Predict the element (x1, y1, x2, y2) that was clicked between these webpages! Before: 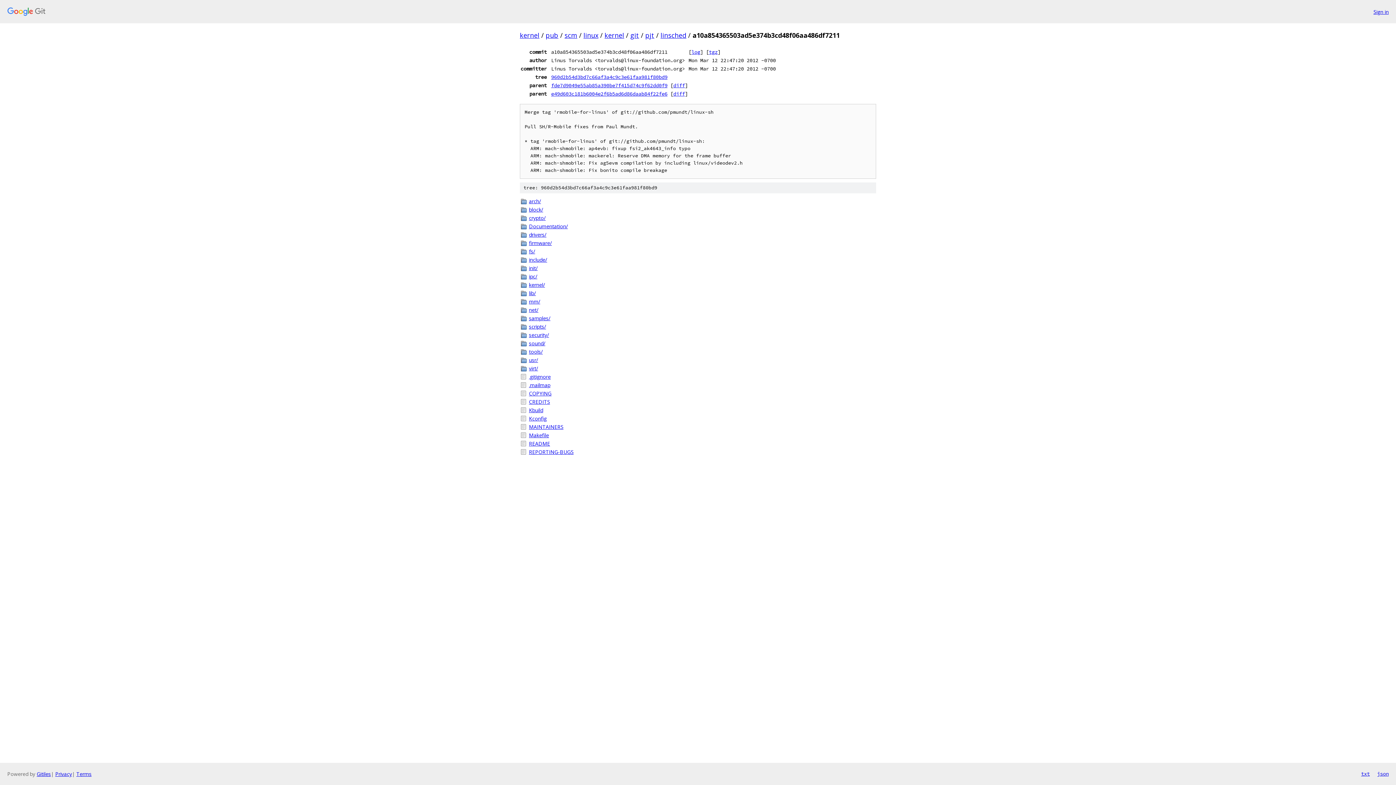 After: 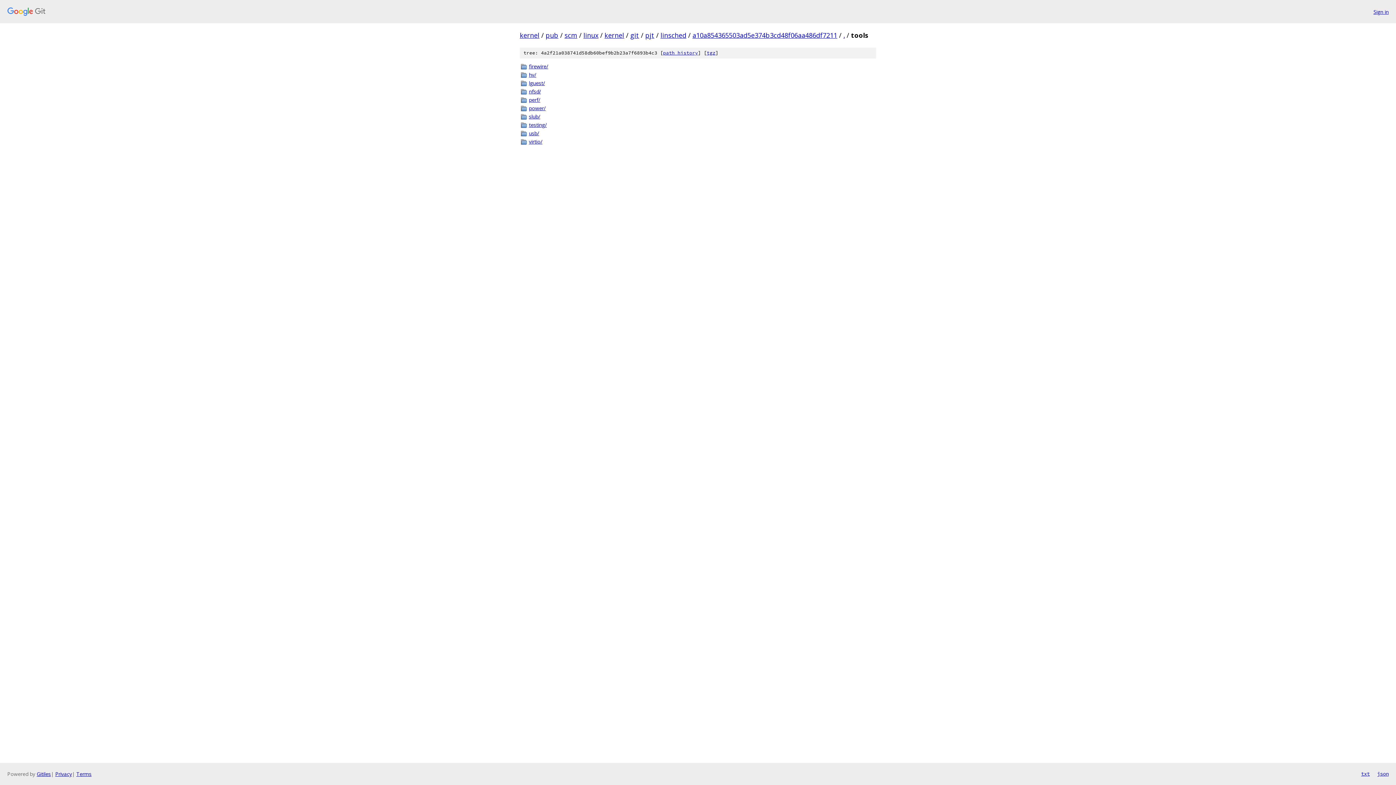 Action: label: tools/ bbox: (529, 348, 876, 355)